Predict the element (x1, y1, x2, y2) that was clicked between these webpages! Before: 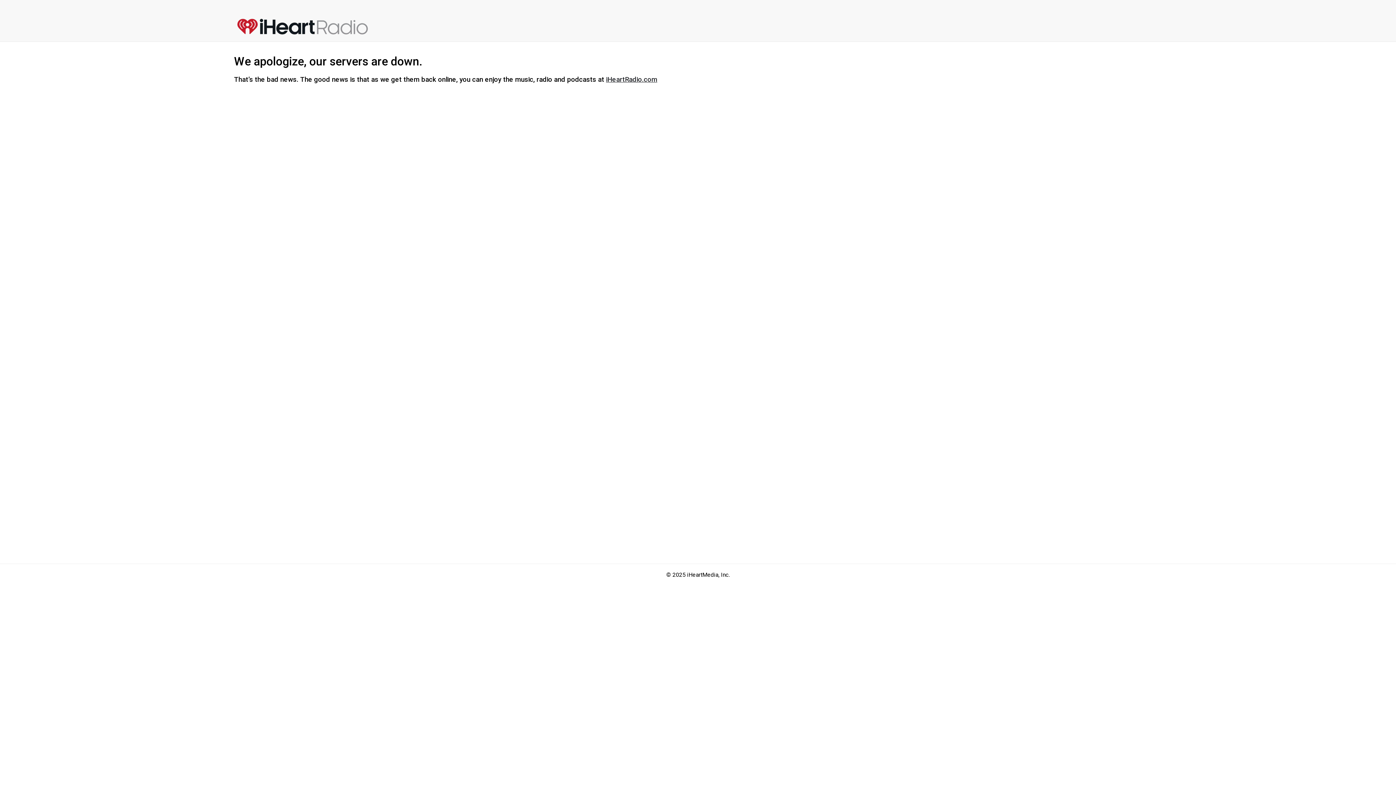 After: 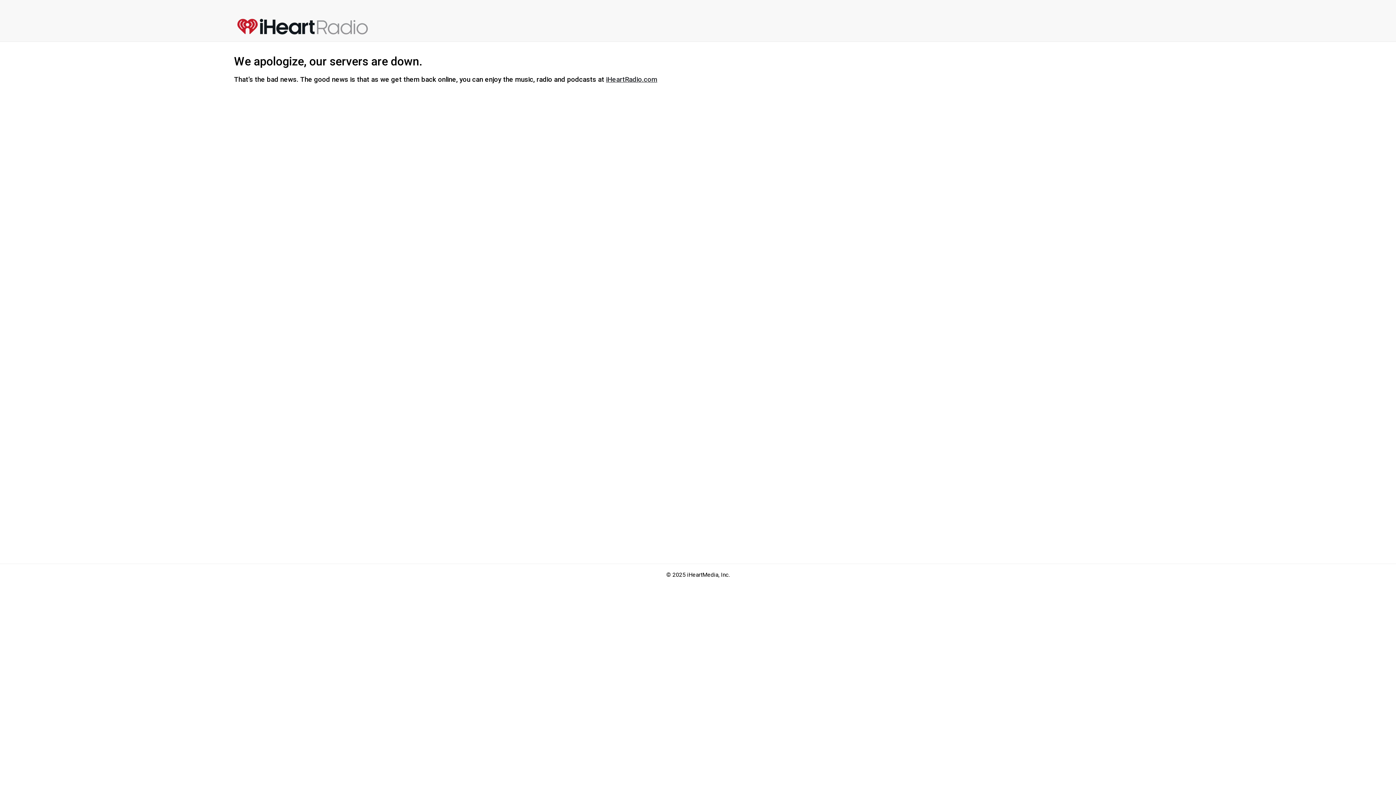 Action: bbox: (606, 75, 657, 83) label: iHeartRadio.com